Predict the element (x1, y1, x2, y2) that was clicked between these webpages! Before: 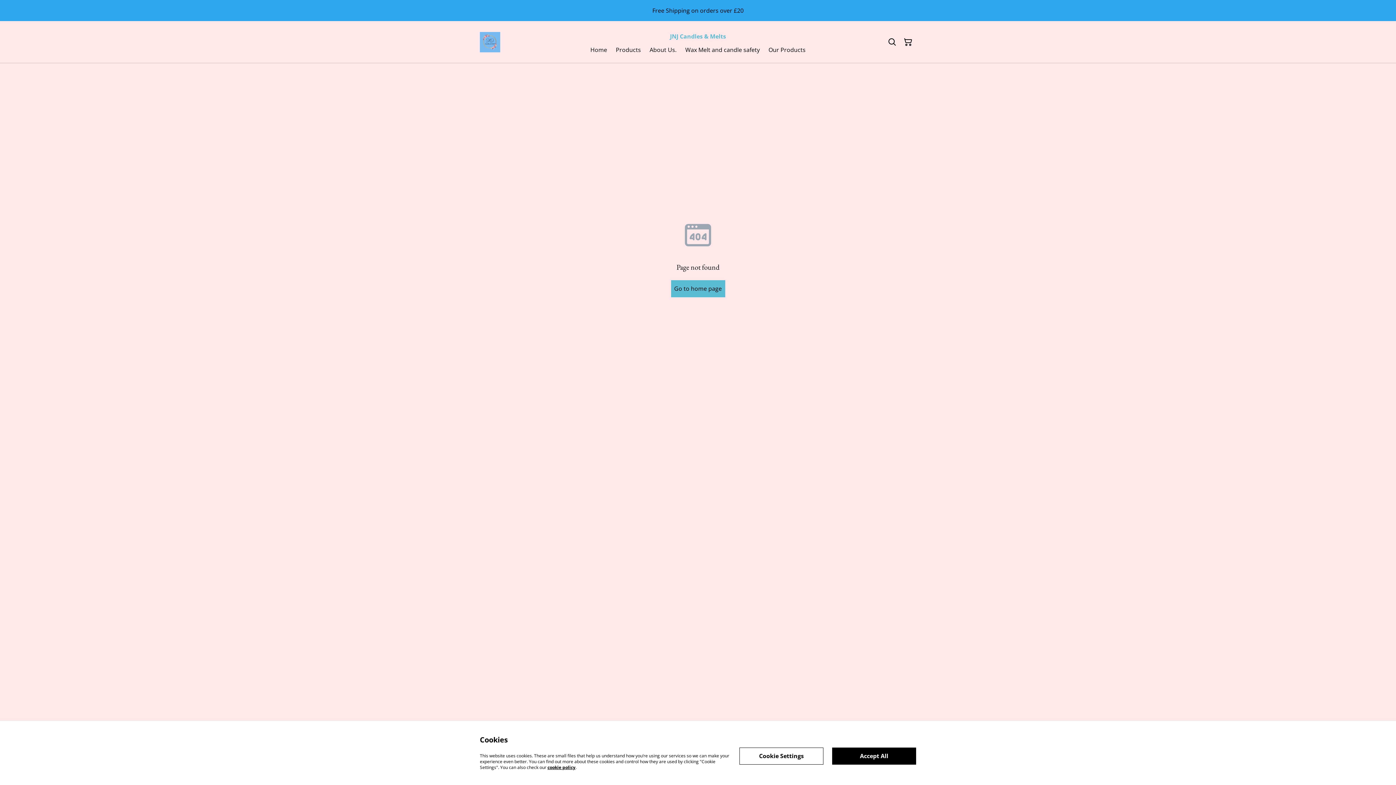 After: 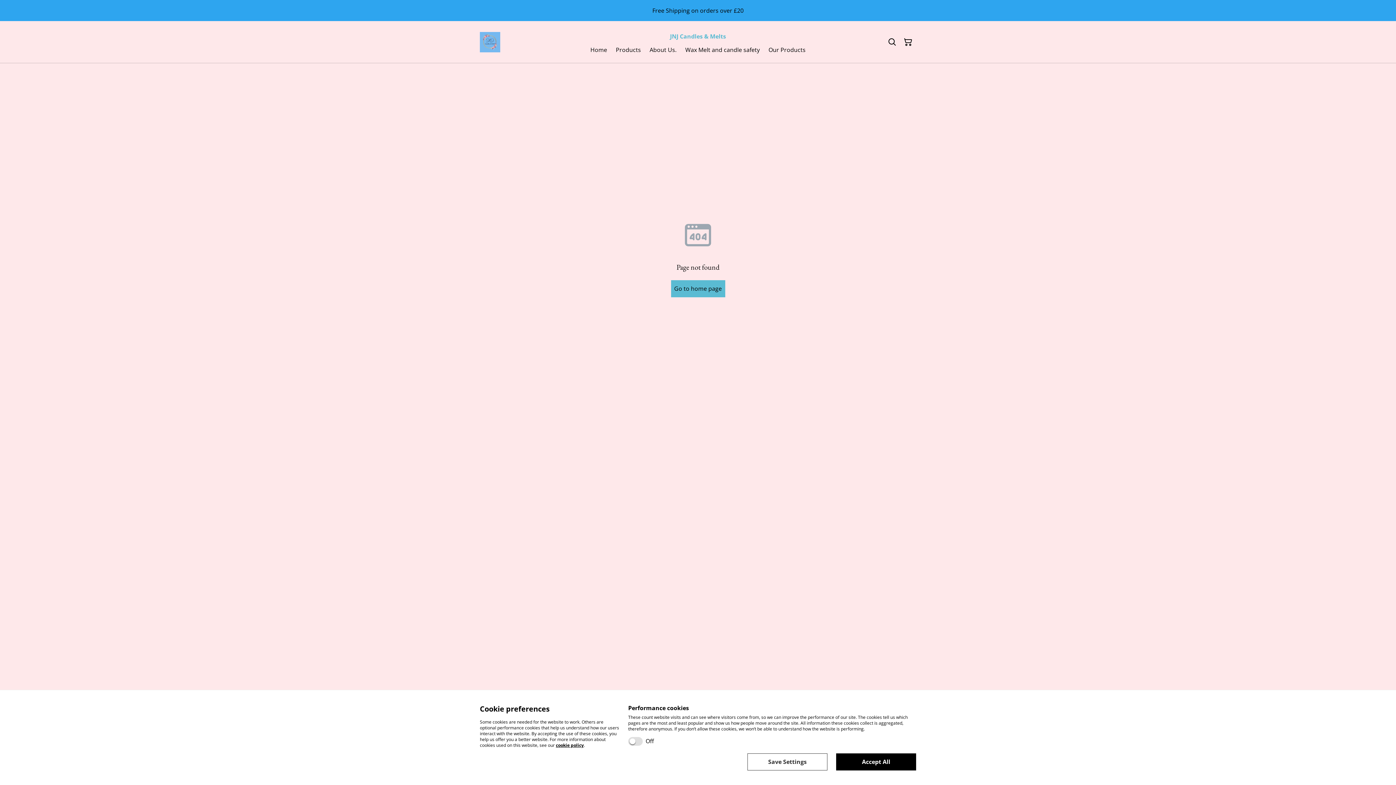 Action: bbox: (739, 747, 823, 764) label: Cookie Settings